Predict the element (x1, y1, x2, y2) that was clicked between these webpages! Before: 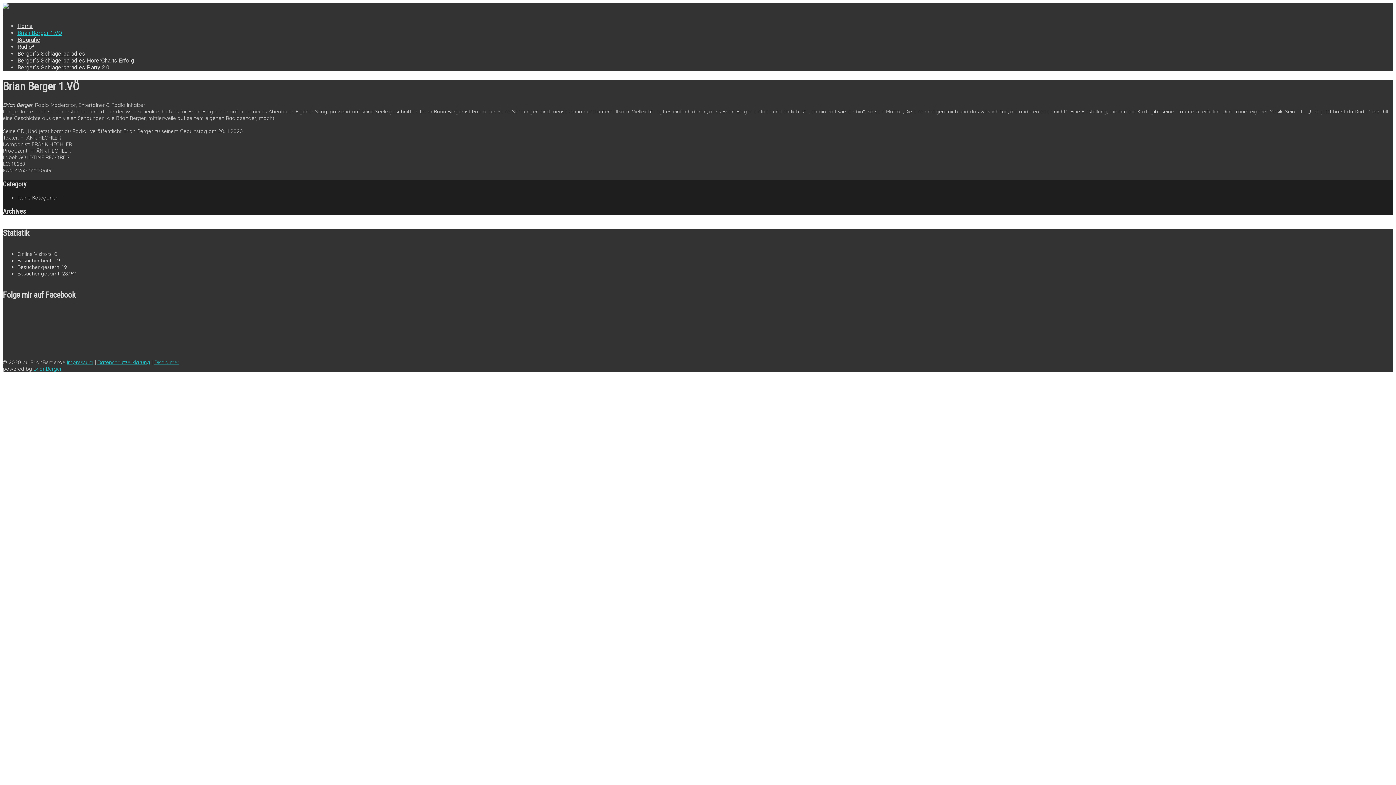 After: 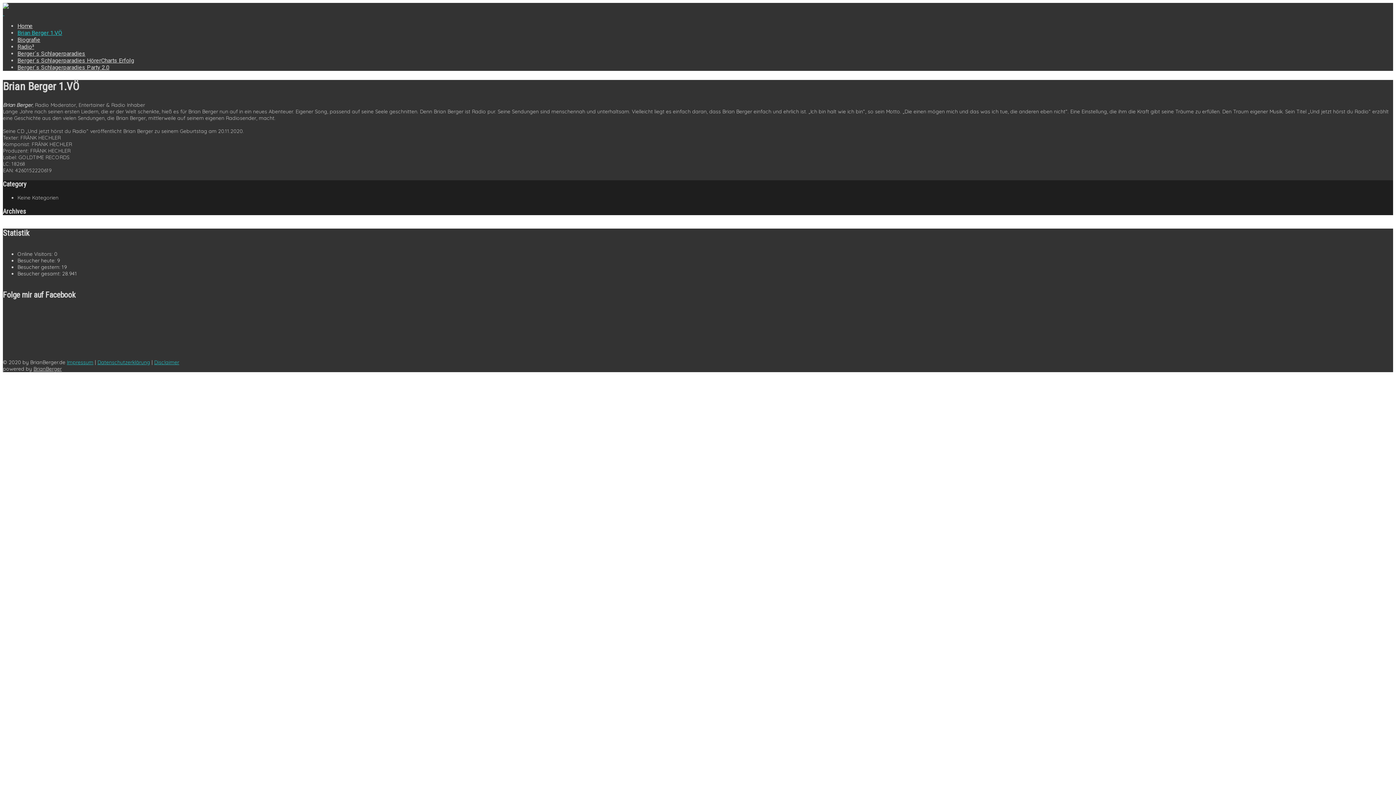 Action: bbox: (33, 365, 61, 372) label: BrianBerger